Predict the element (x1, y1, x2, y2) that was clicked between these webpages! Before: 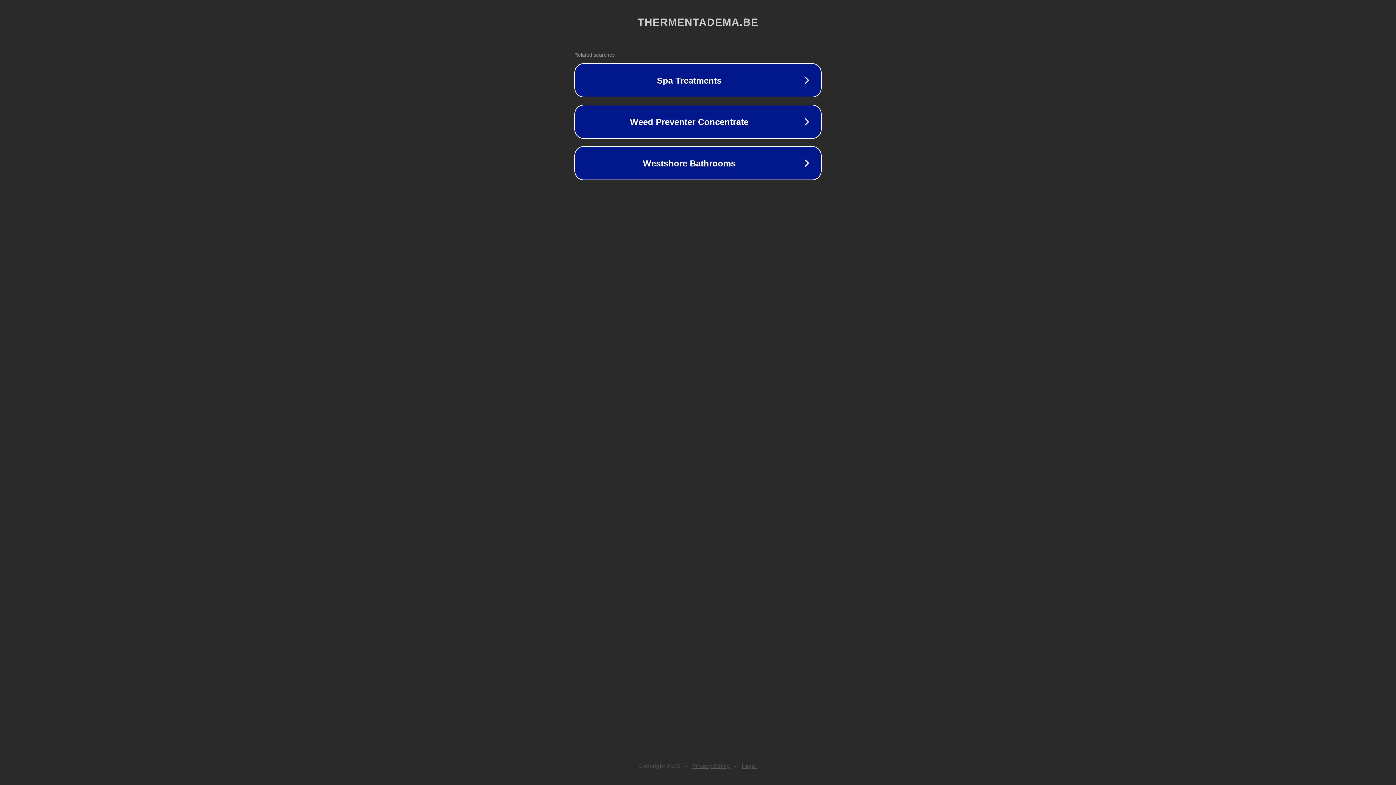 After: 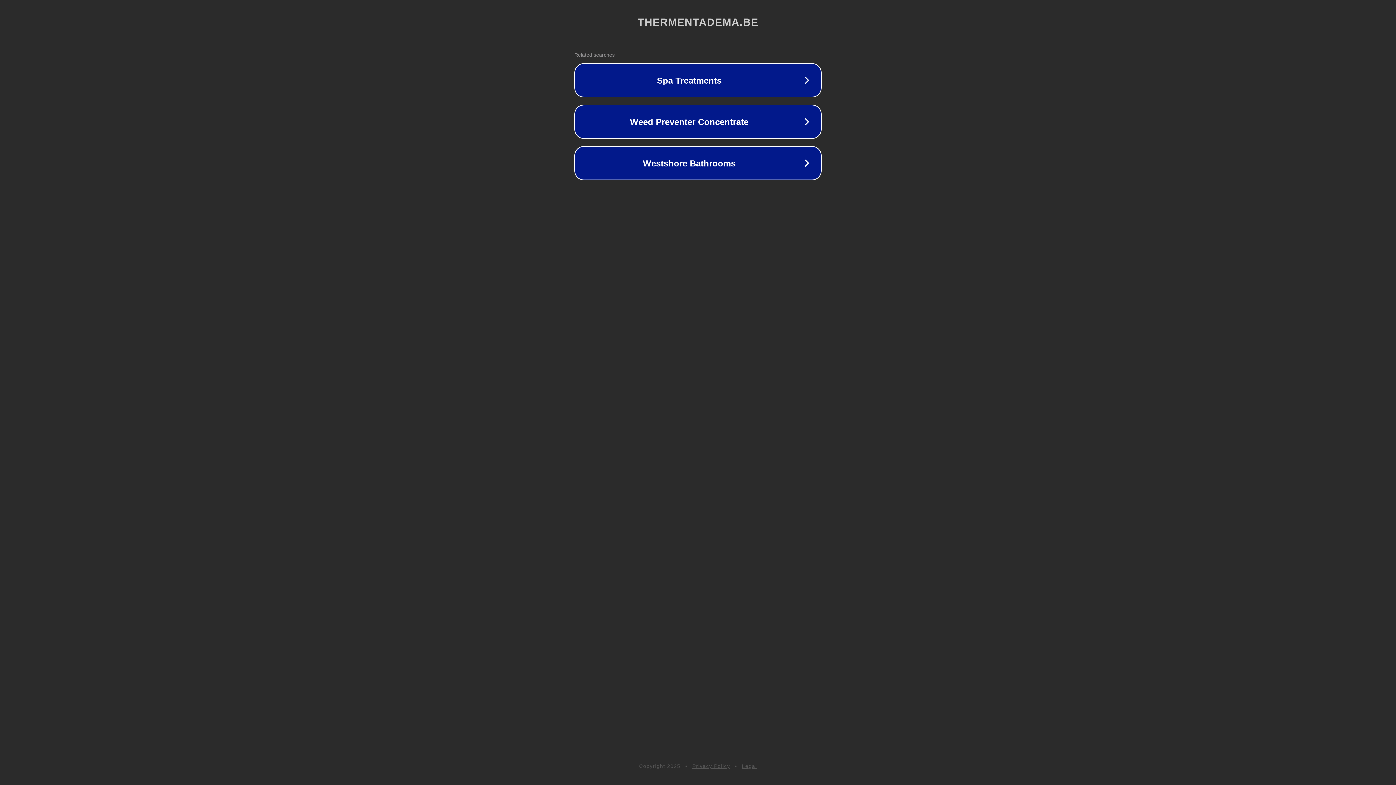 Action: bbox: (692, 763, 730, 769) label: Privacy Policy